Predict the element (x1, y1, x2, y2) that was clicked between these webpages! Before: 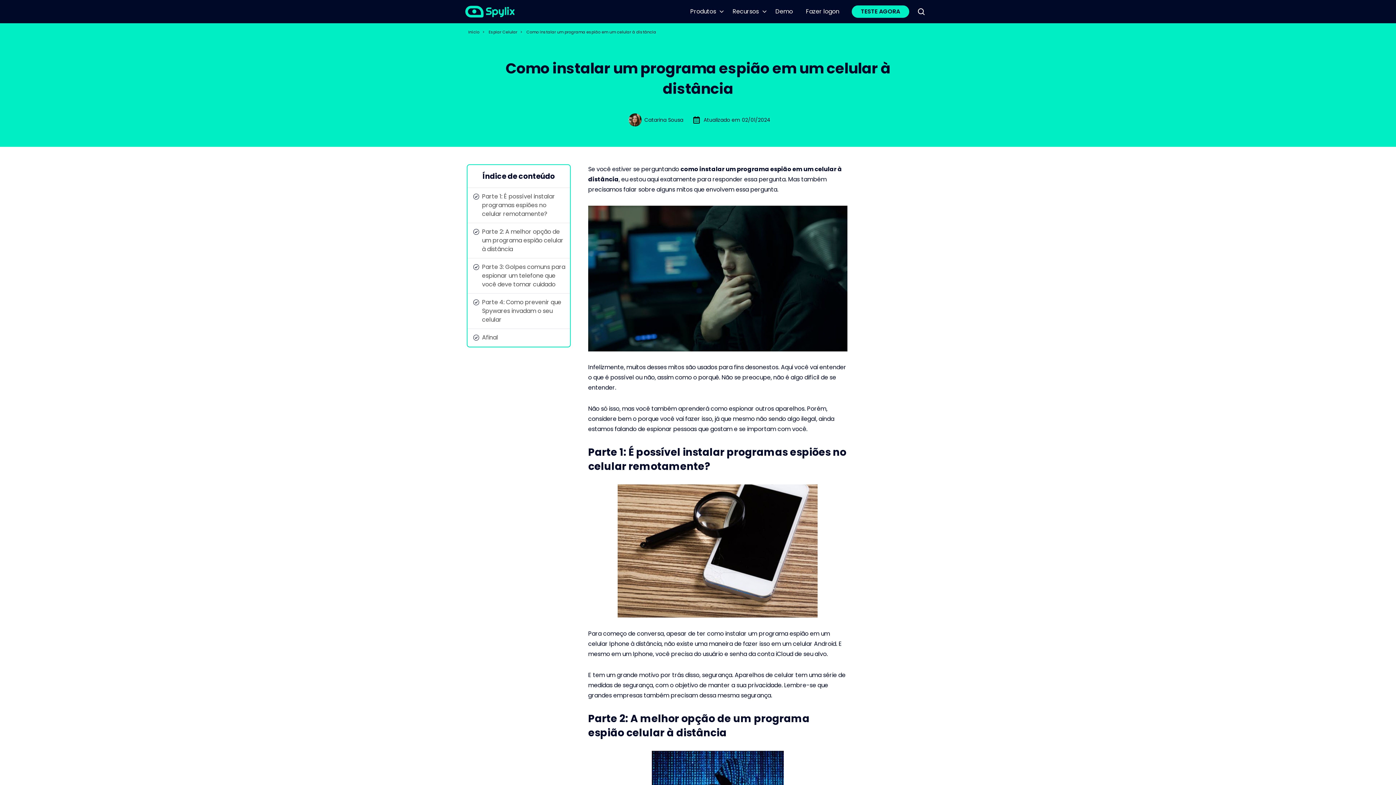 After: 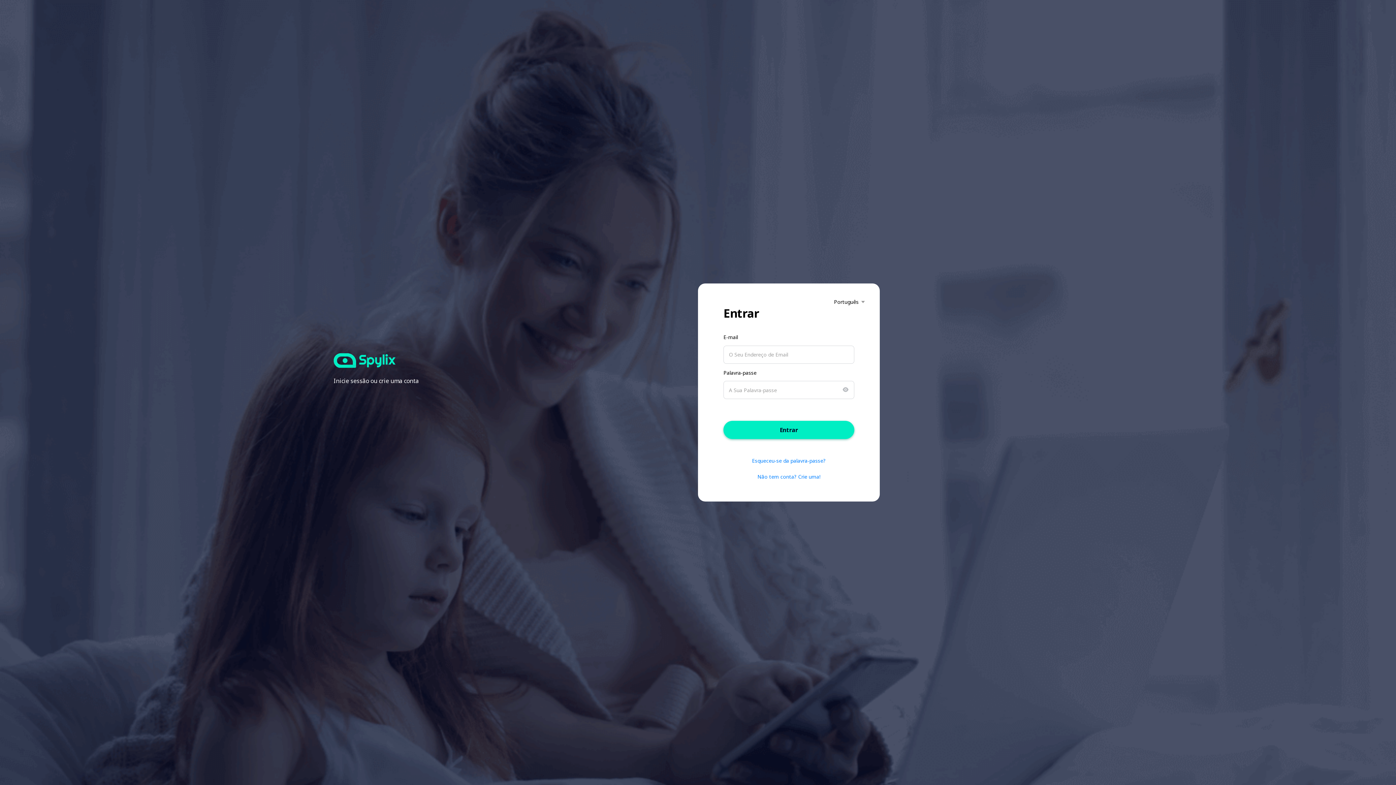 Action: bbox: (799, 0, 846, 23) label: Fazer logon